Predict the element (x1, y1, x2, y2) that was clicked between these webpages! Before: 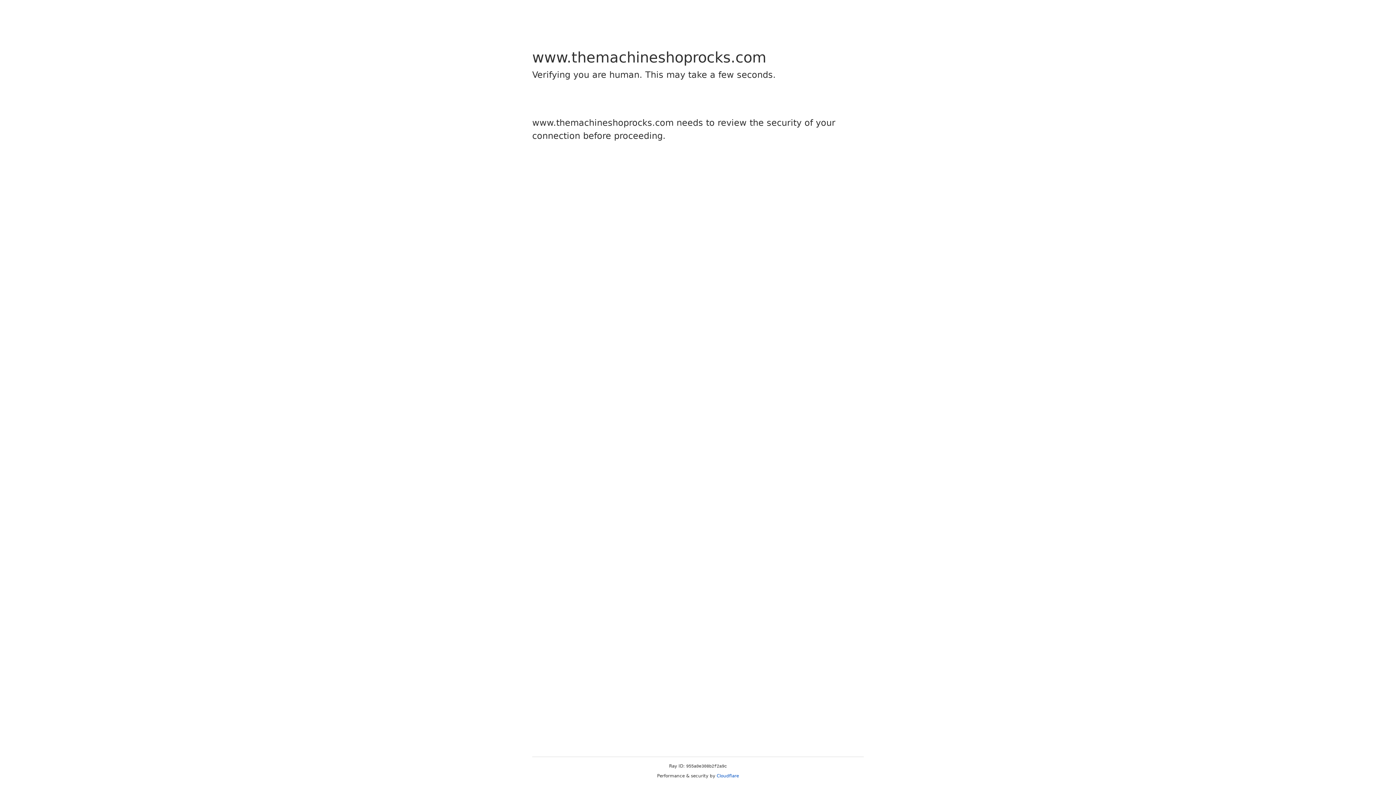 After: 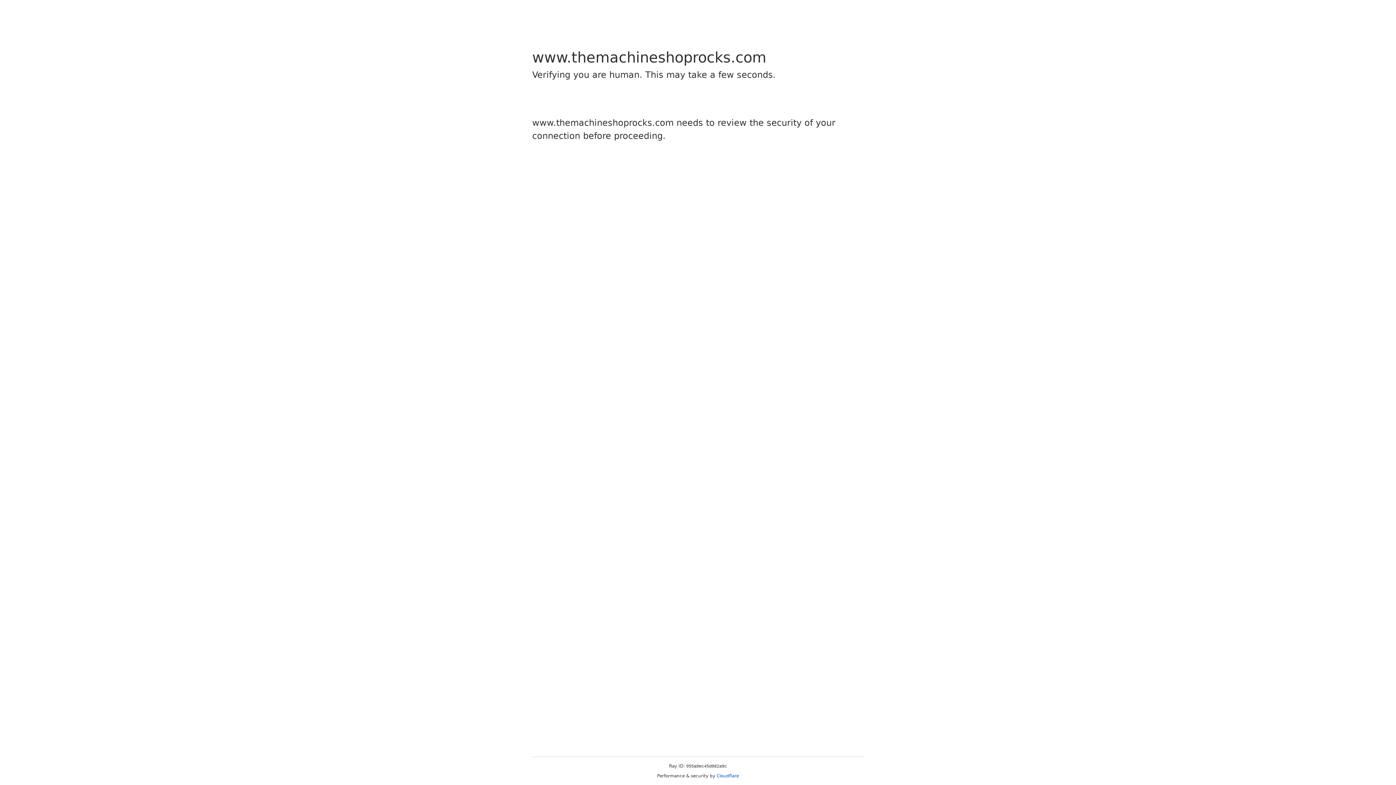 Action: bbox: (716, 773, 739, 778) label: Cloudflare